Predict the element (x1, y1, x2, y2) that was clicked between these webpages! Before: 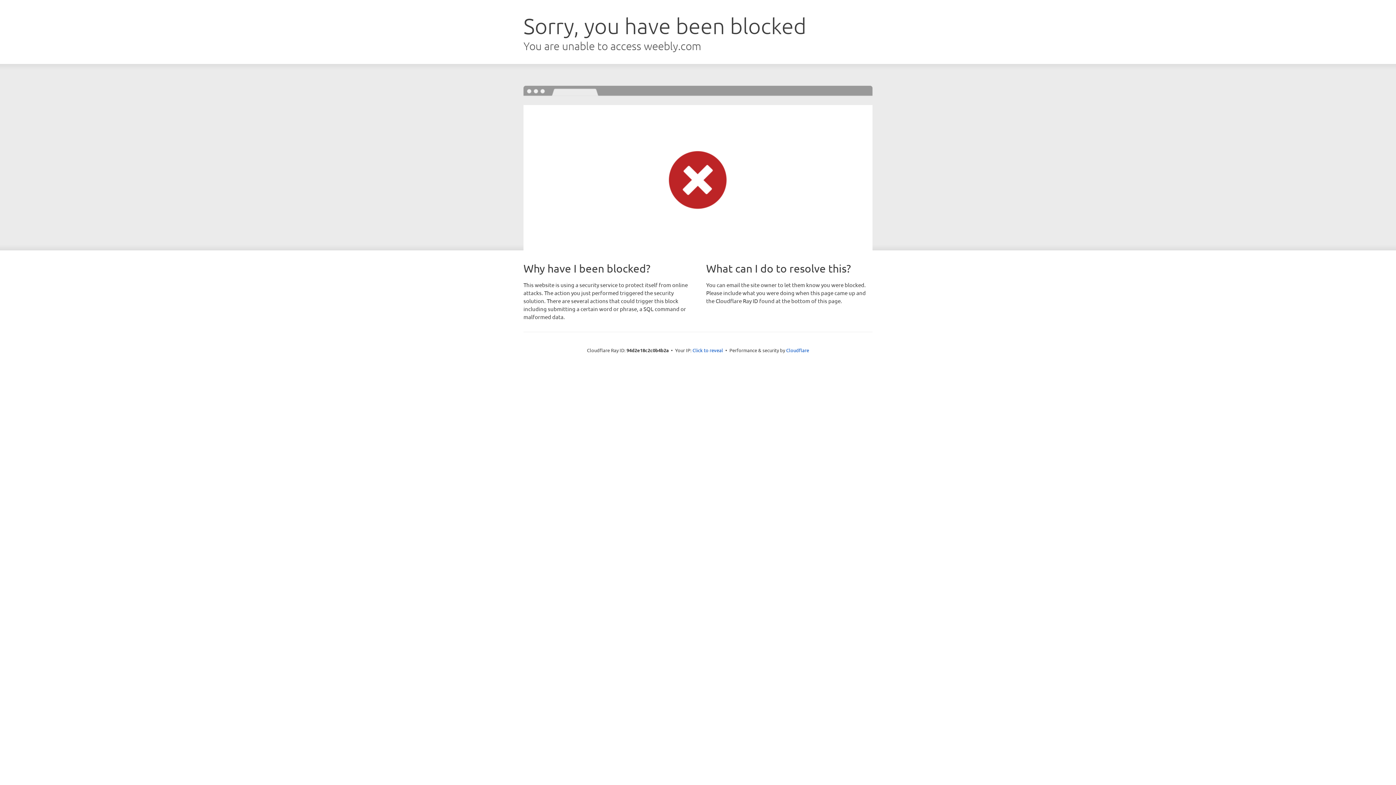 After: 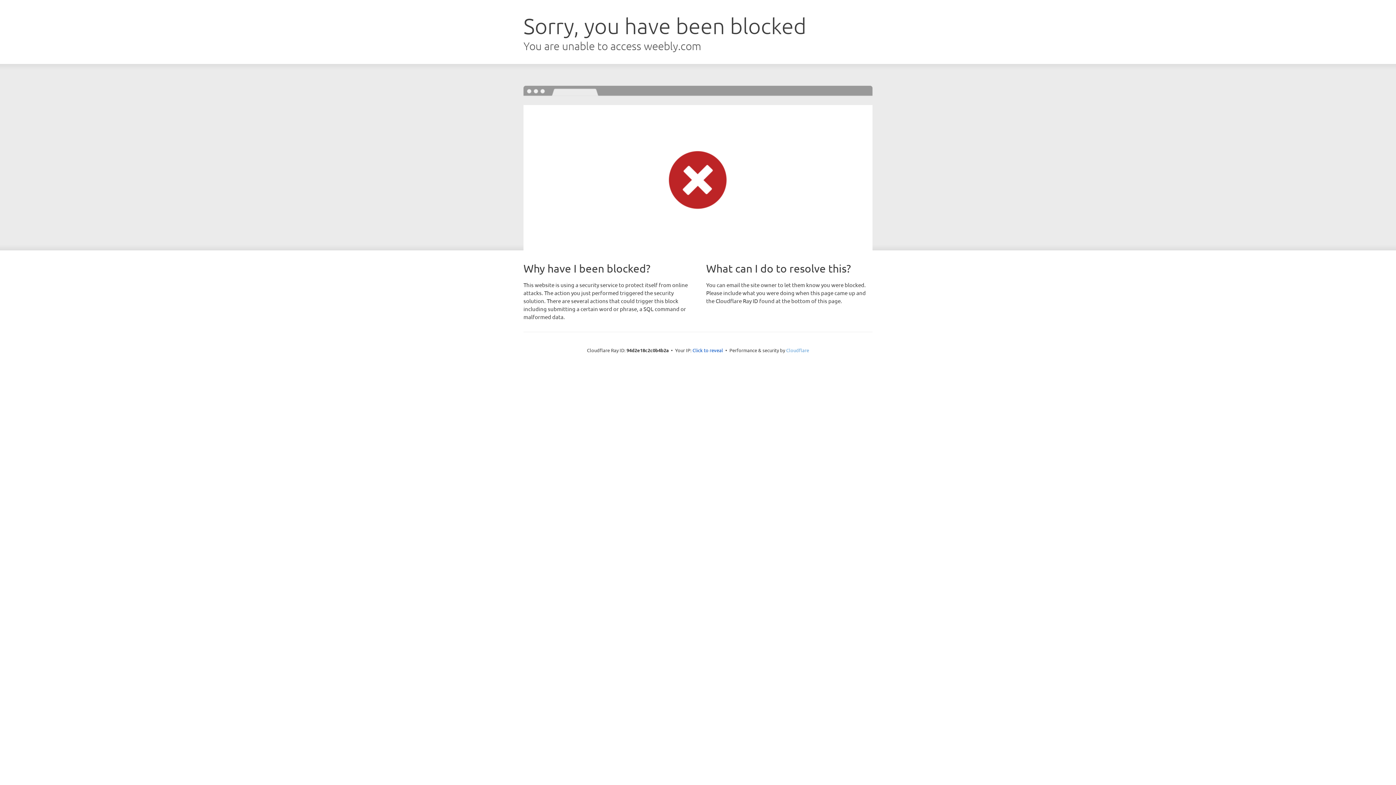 Action: bbox: (786, 347, 809, 353) label: Cloudflare